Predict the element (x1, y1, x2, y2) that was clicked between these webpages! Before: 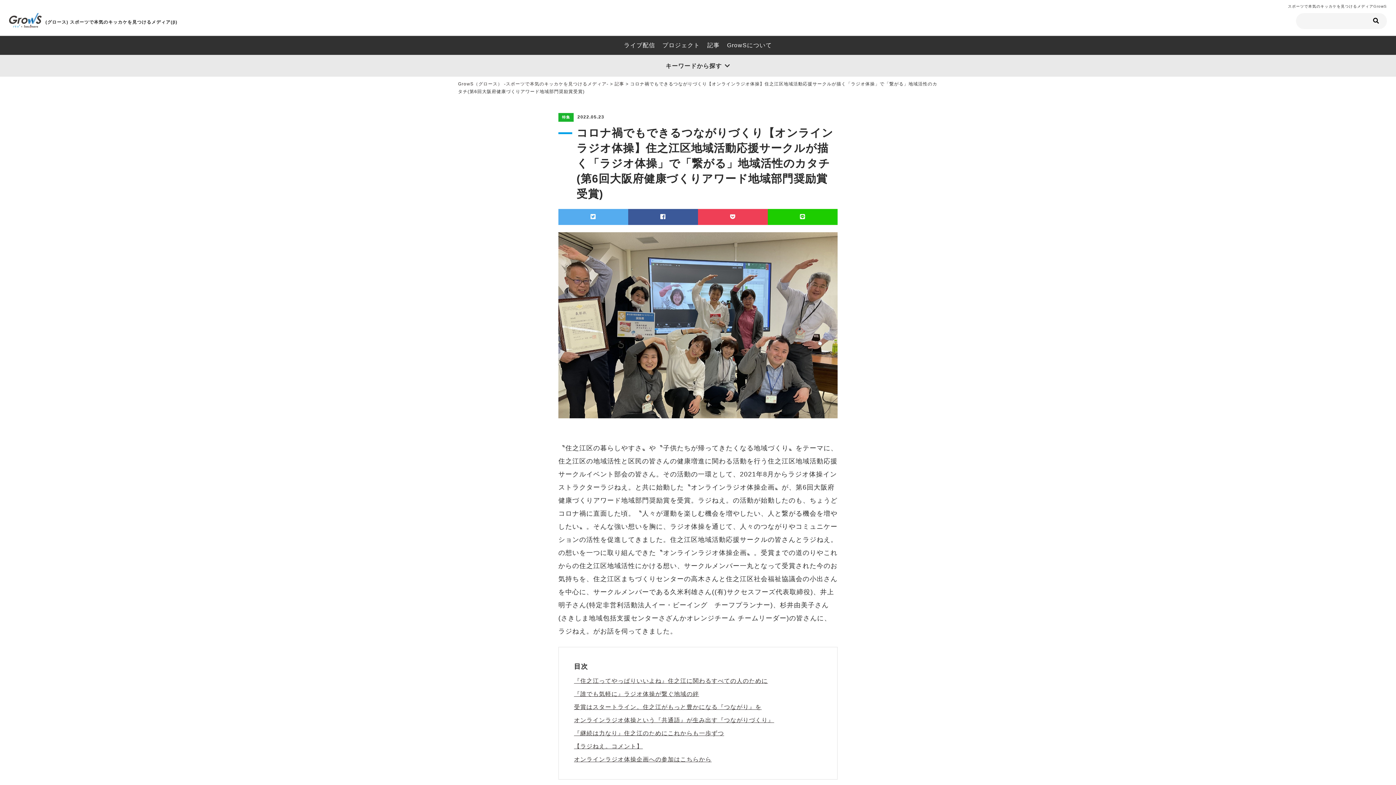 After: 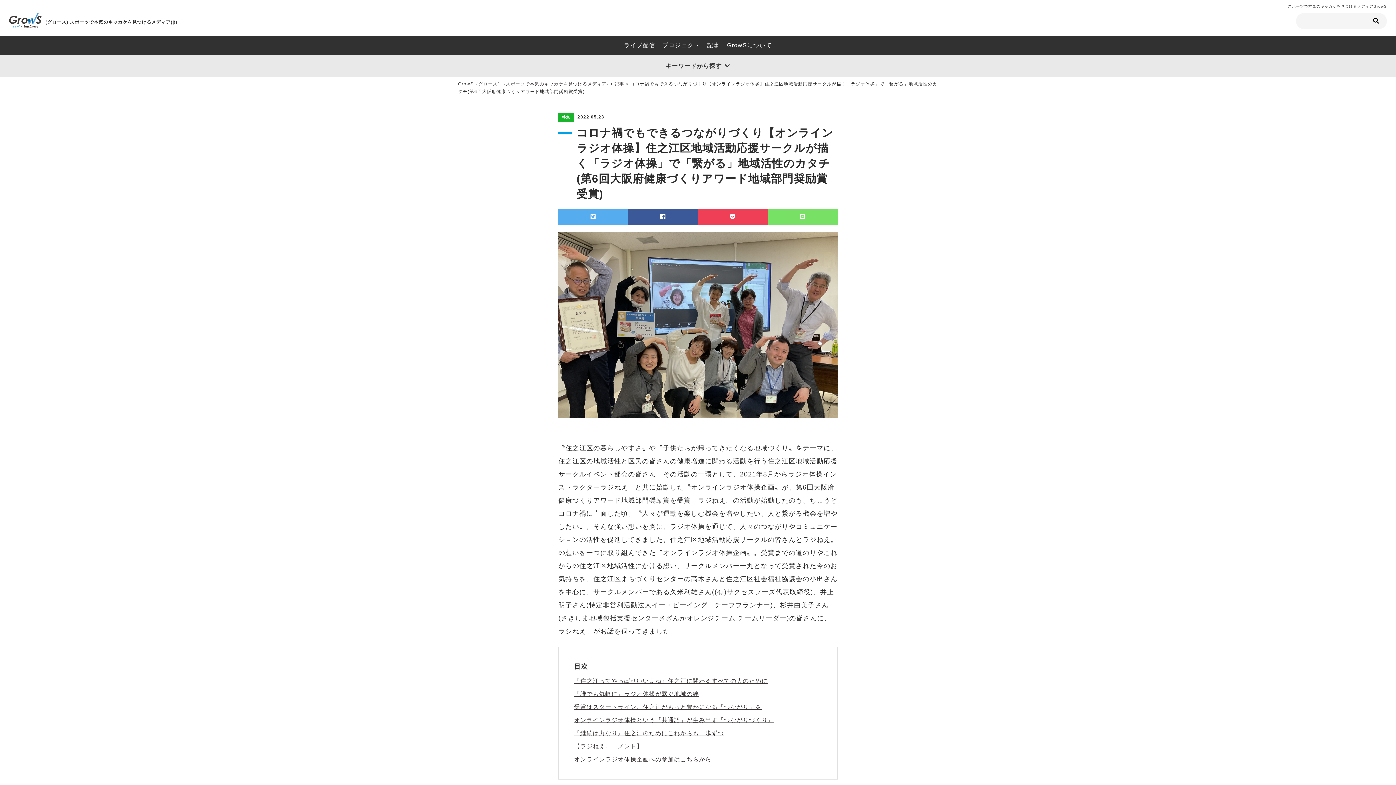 Action: bbox: (768, 209, 837, 225)